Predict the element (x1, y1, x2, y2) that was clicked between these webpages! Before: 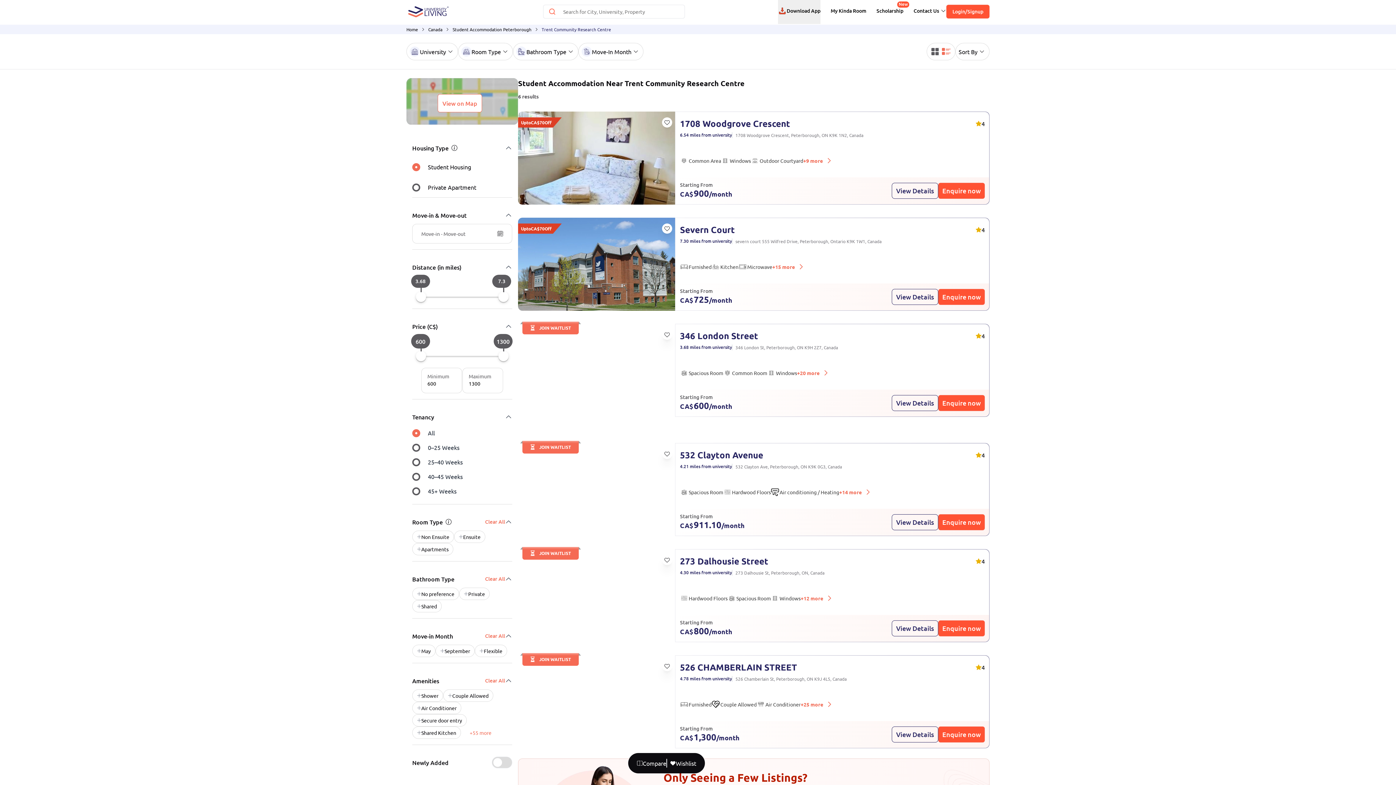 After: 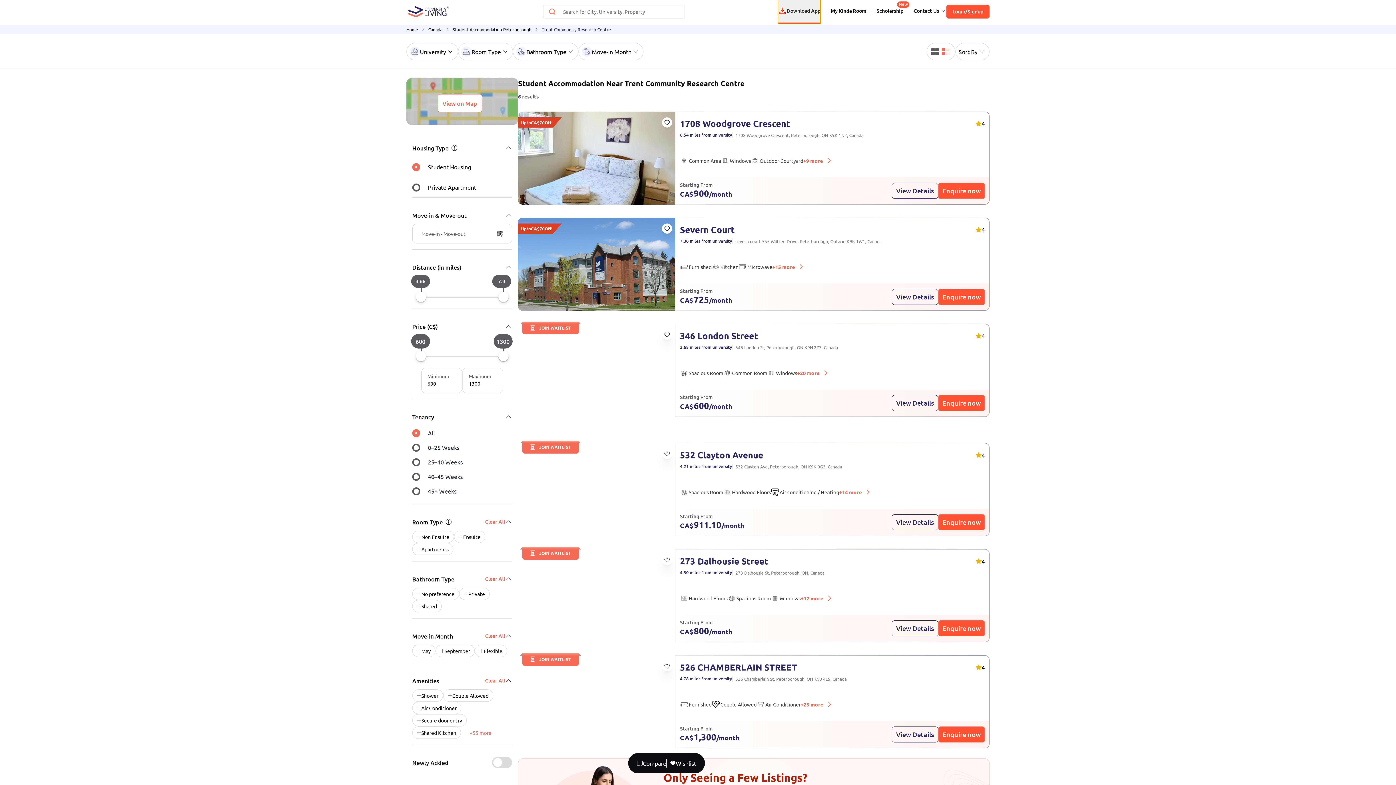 Action: label: Download App bbox: (778, 0, 820, 23)